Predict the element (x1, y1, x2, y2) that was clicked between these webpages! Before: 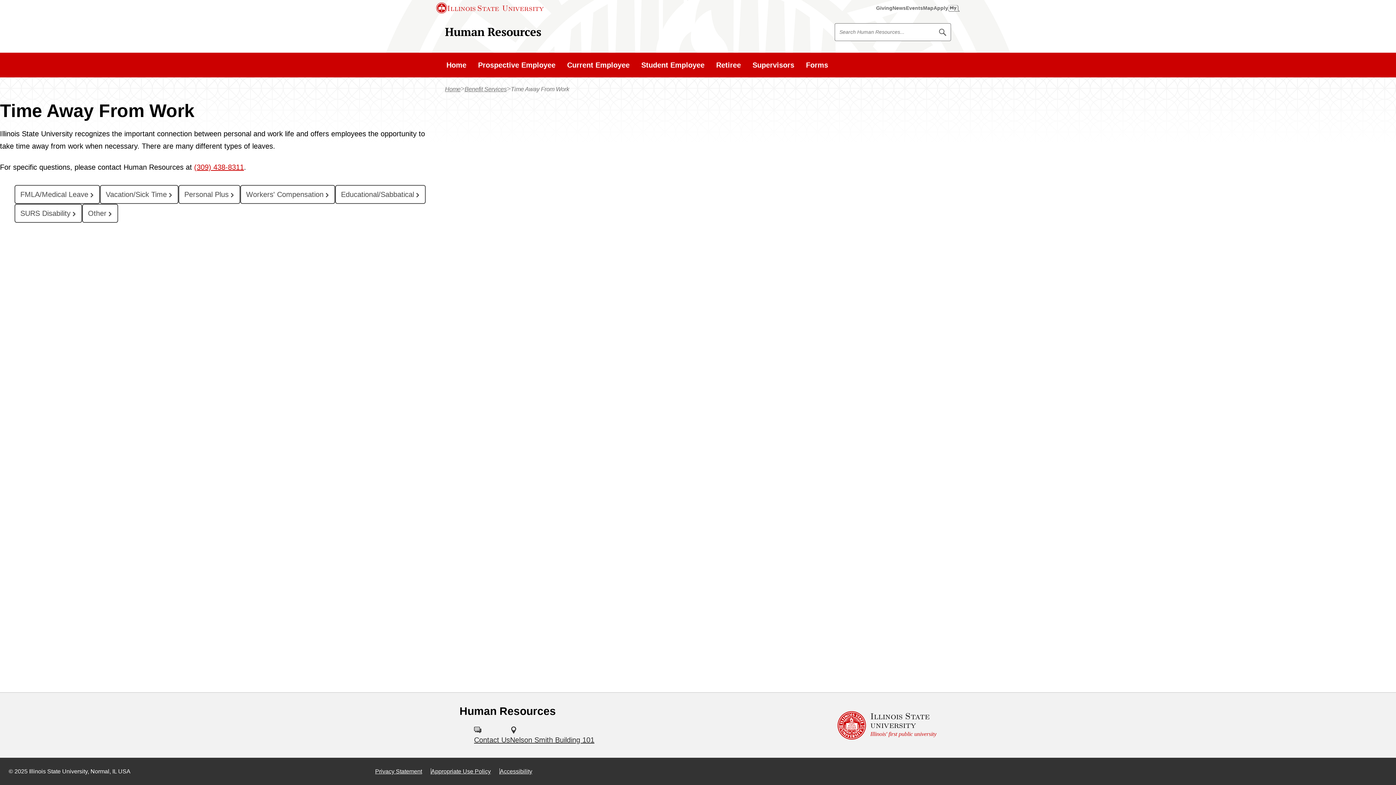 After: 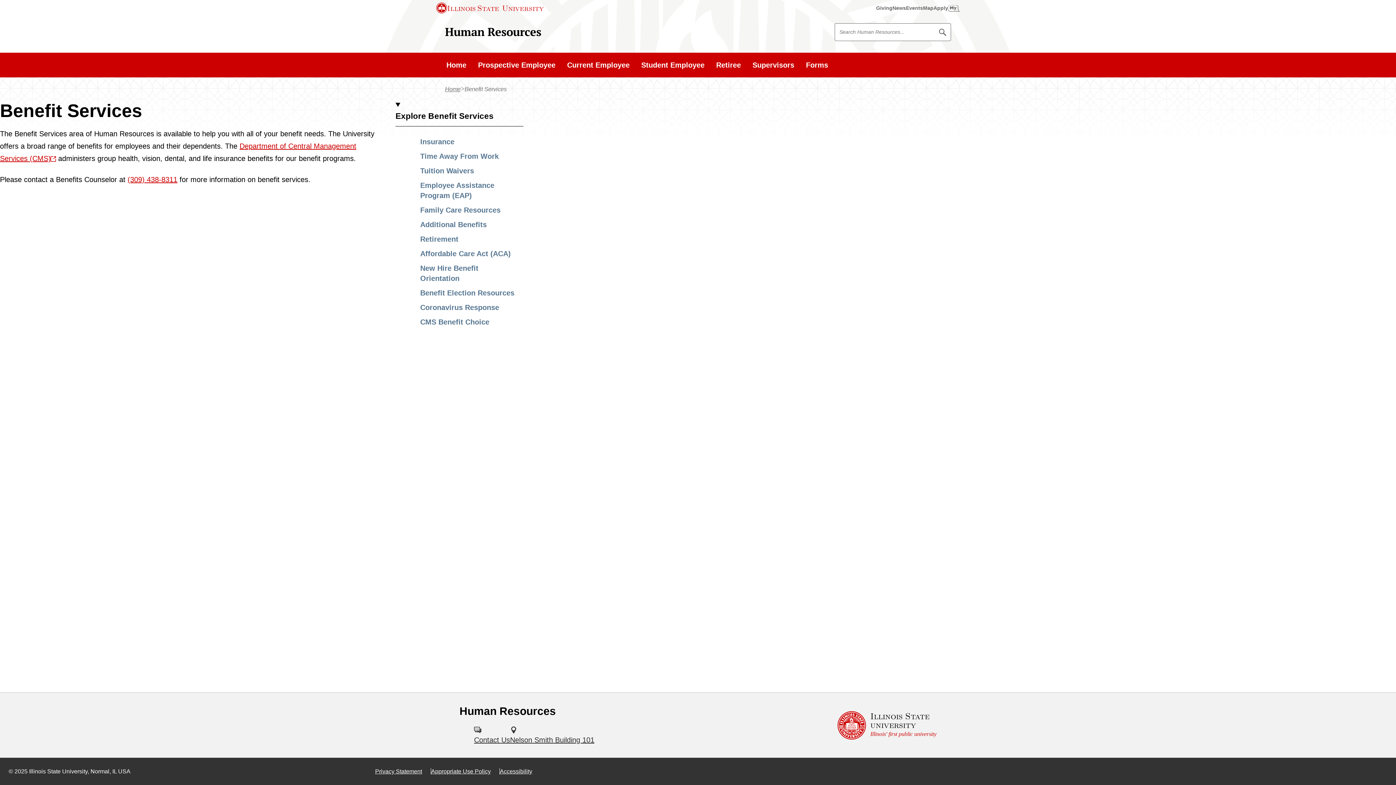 Action: label: Benefit Services bbox: (464, 84, 506, 94)